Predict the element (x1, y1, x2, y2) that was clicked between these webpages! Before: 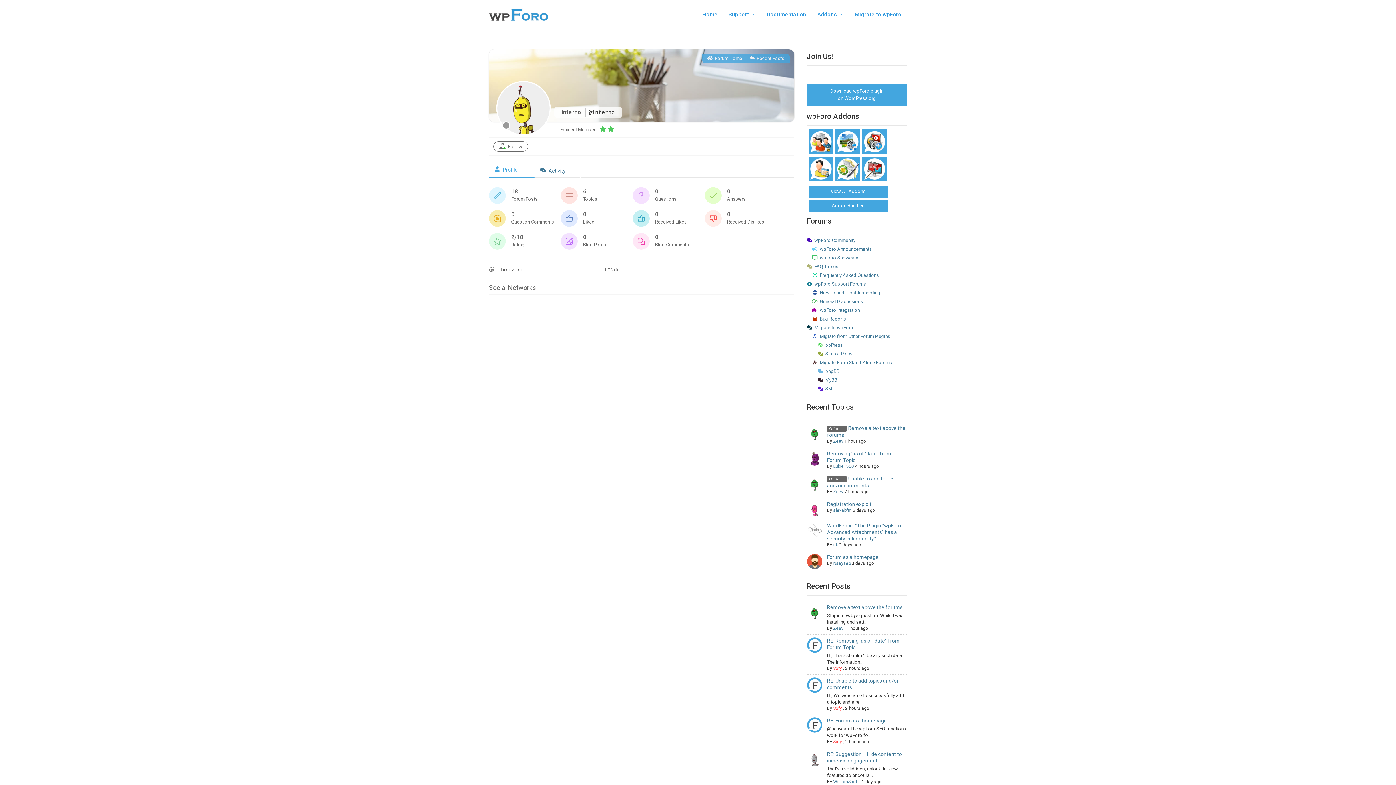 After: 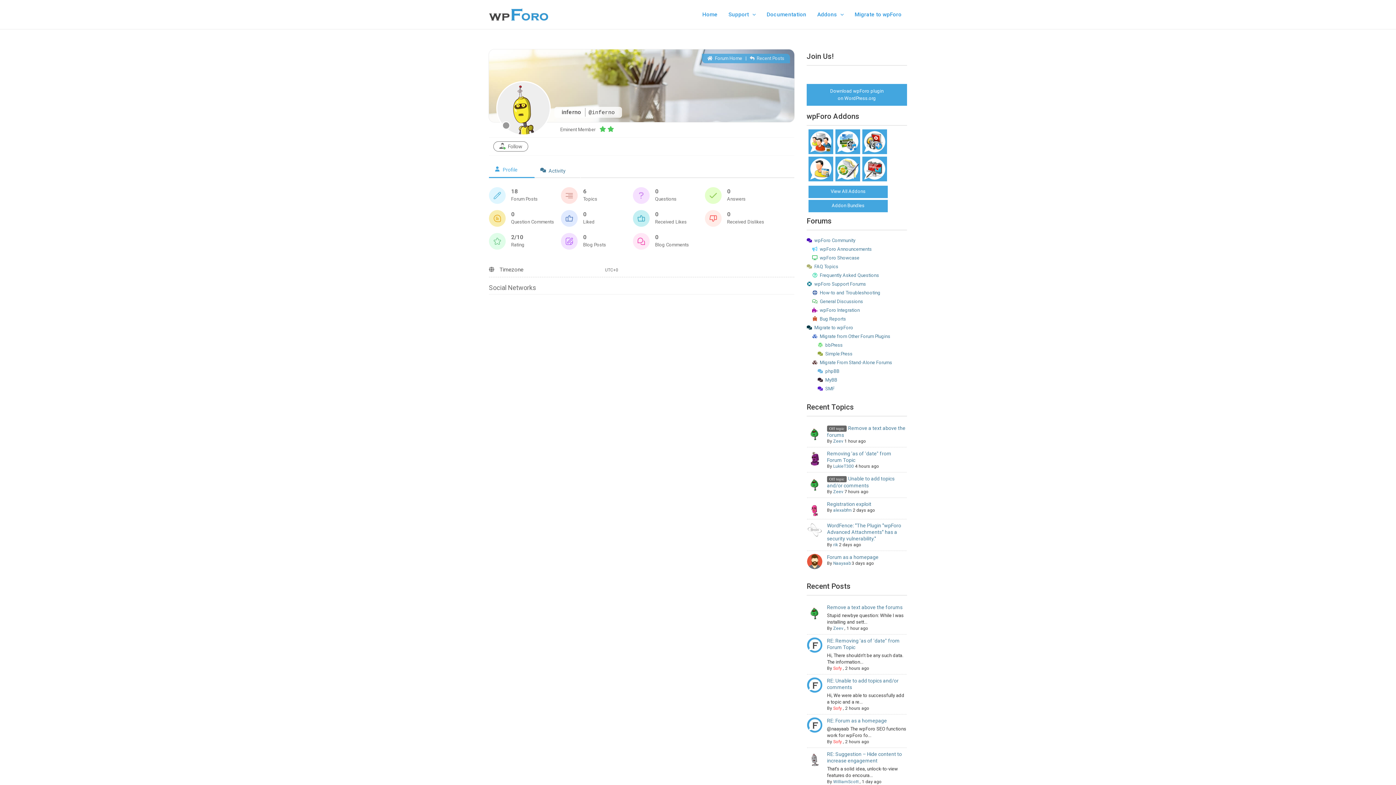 Action: label: View All Addons bbox: (830, 188, 865, 194)